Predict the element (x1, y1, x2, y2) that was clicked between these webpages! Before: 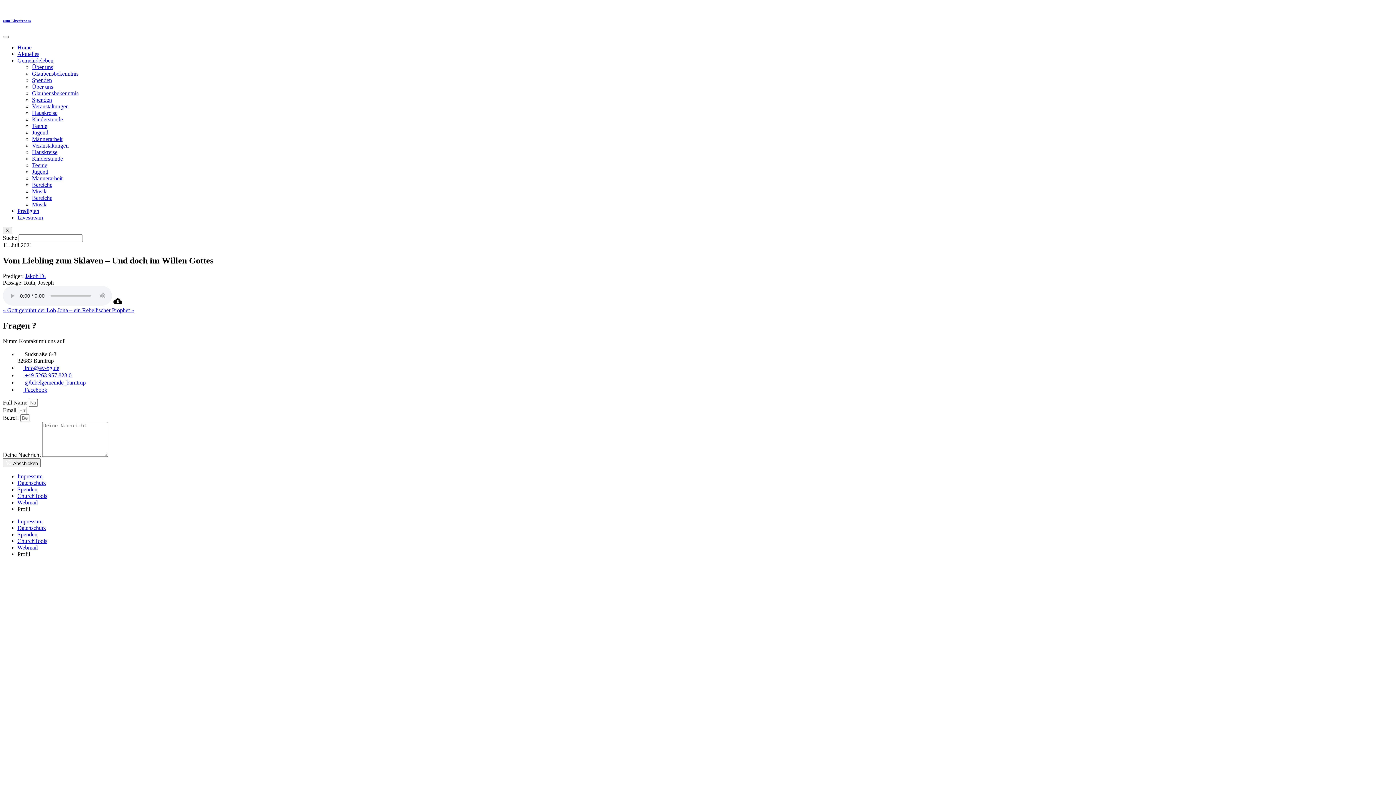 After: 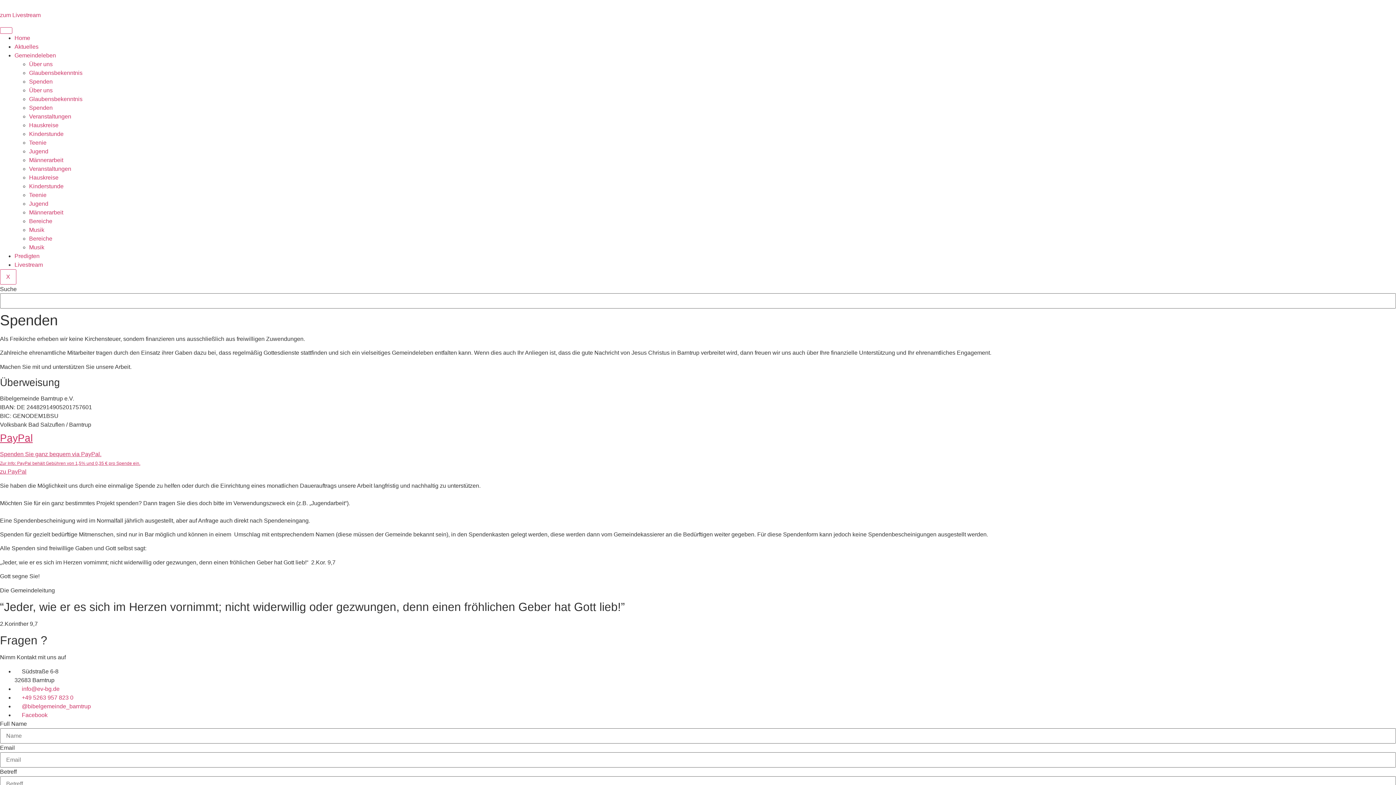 Action: bbox: (17, 531, 37, 537) label: Spenden